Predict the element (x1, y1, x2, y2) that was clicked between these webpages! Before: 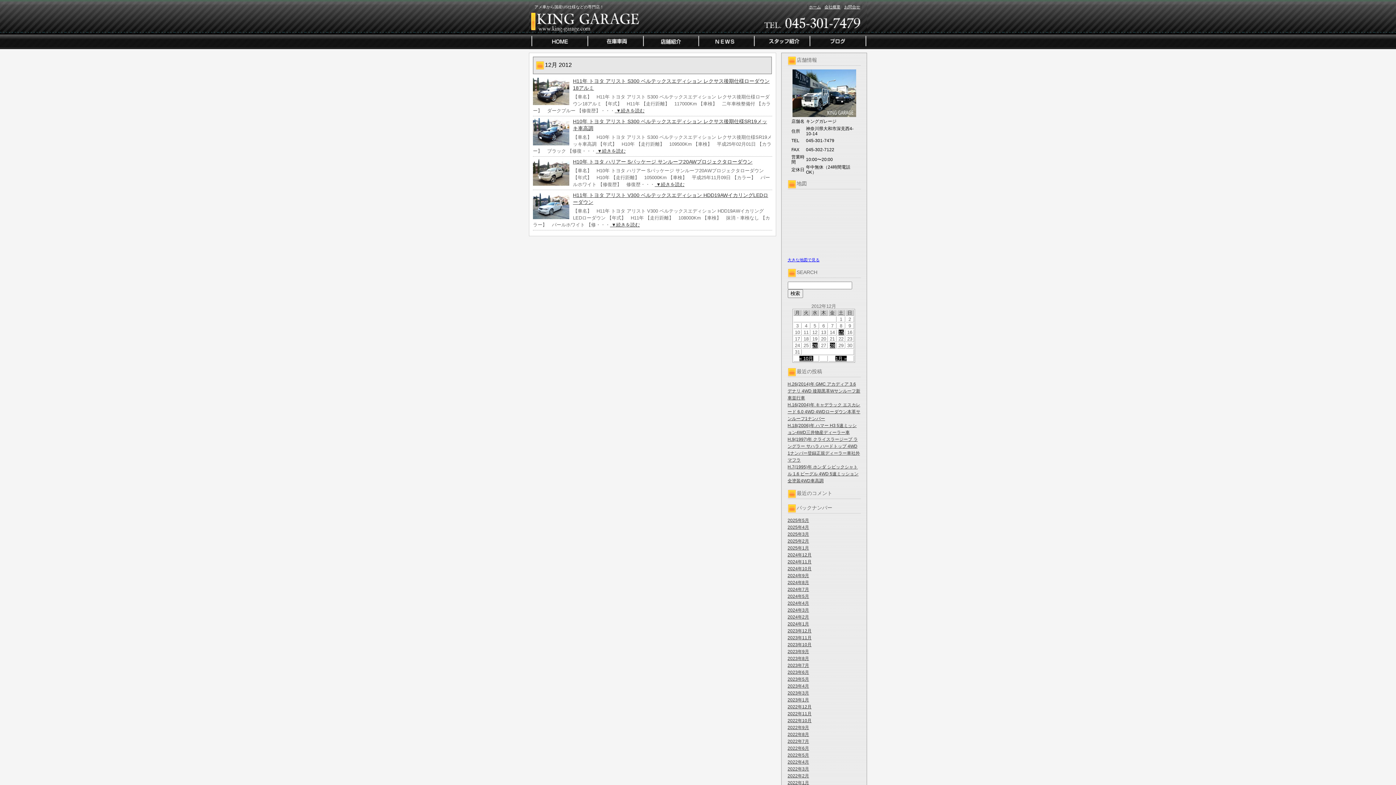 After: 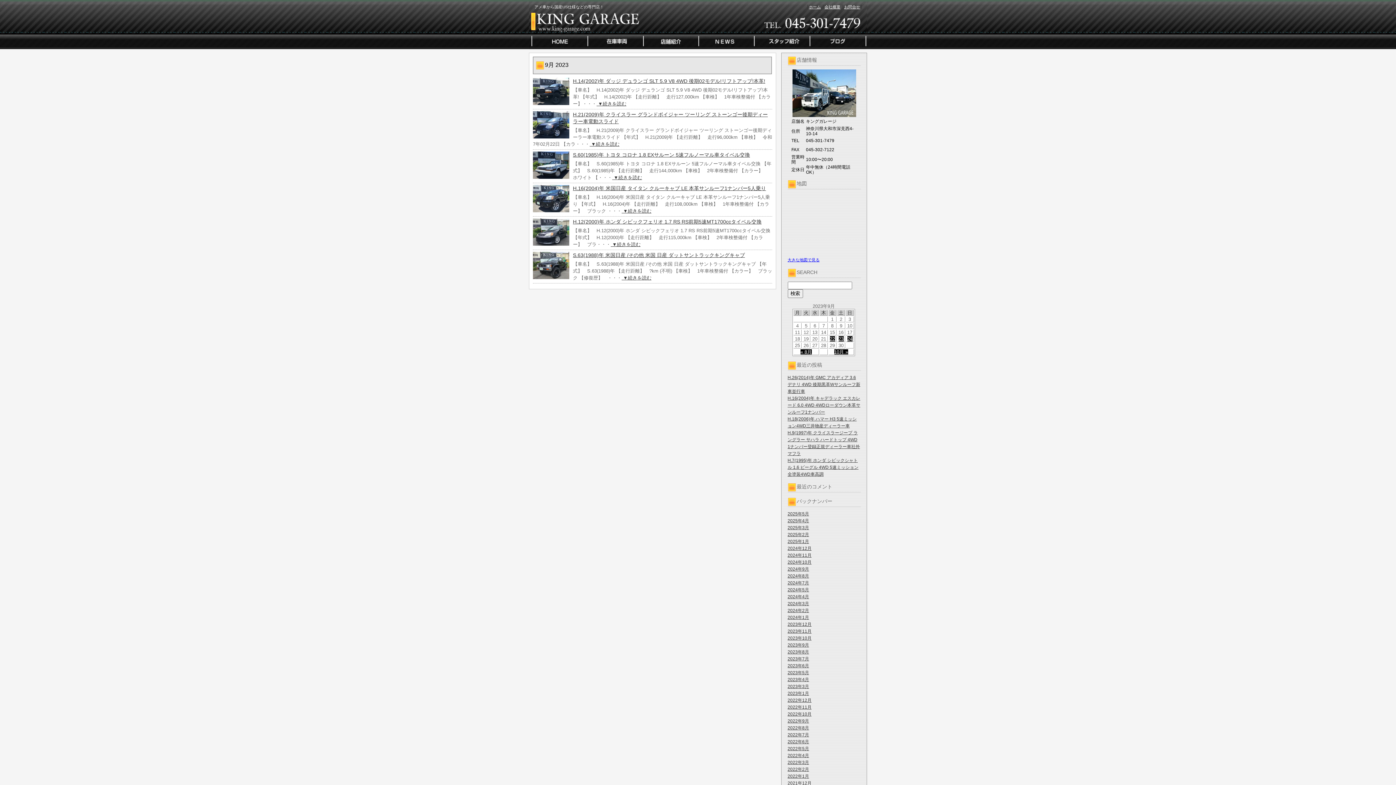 Action: bbox: (787, 649, 809, 654) label: 2023年9月